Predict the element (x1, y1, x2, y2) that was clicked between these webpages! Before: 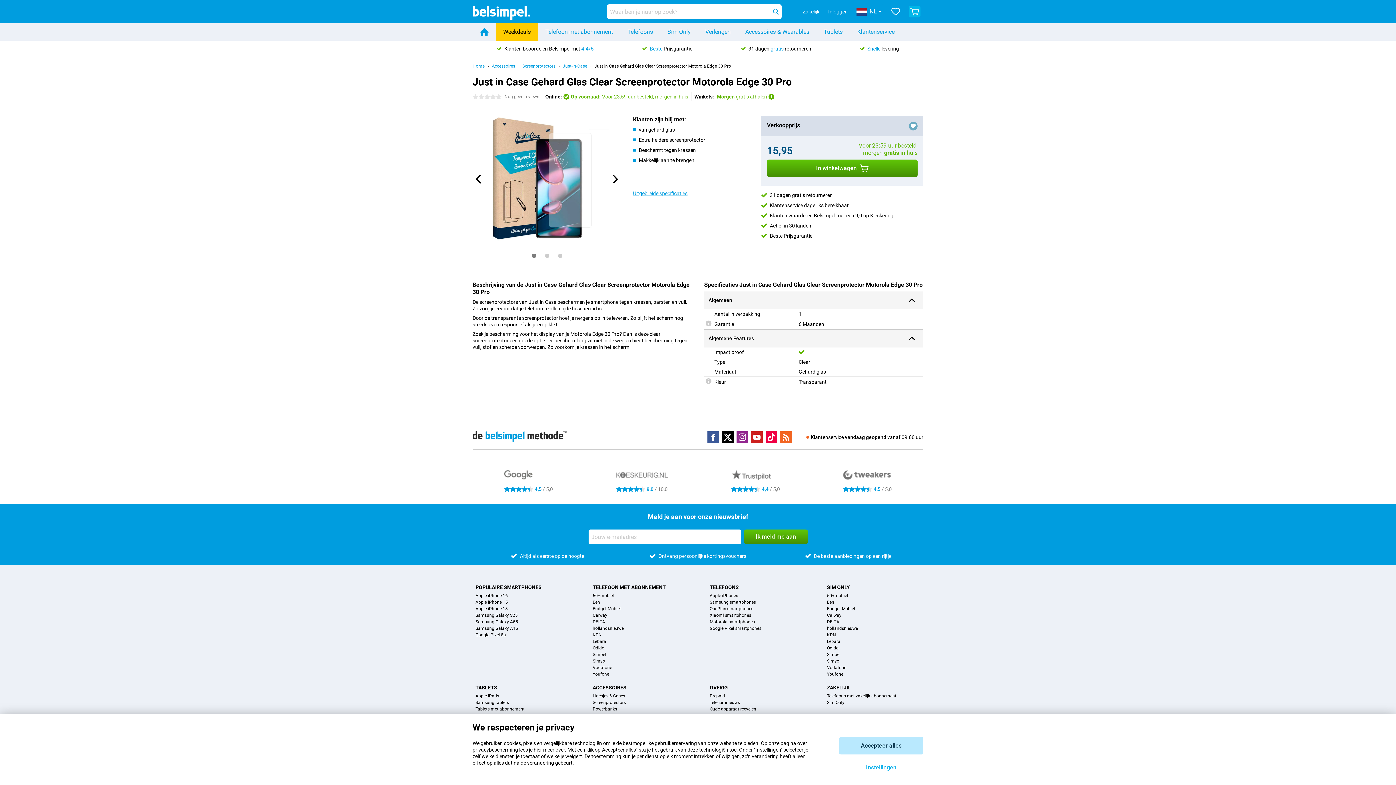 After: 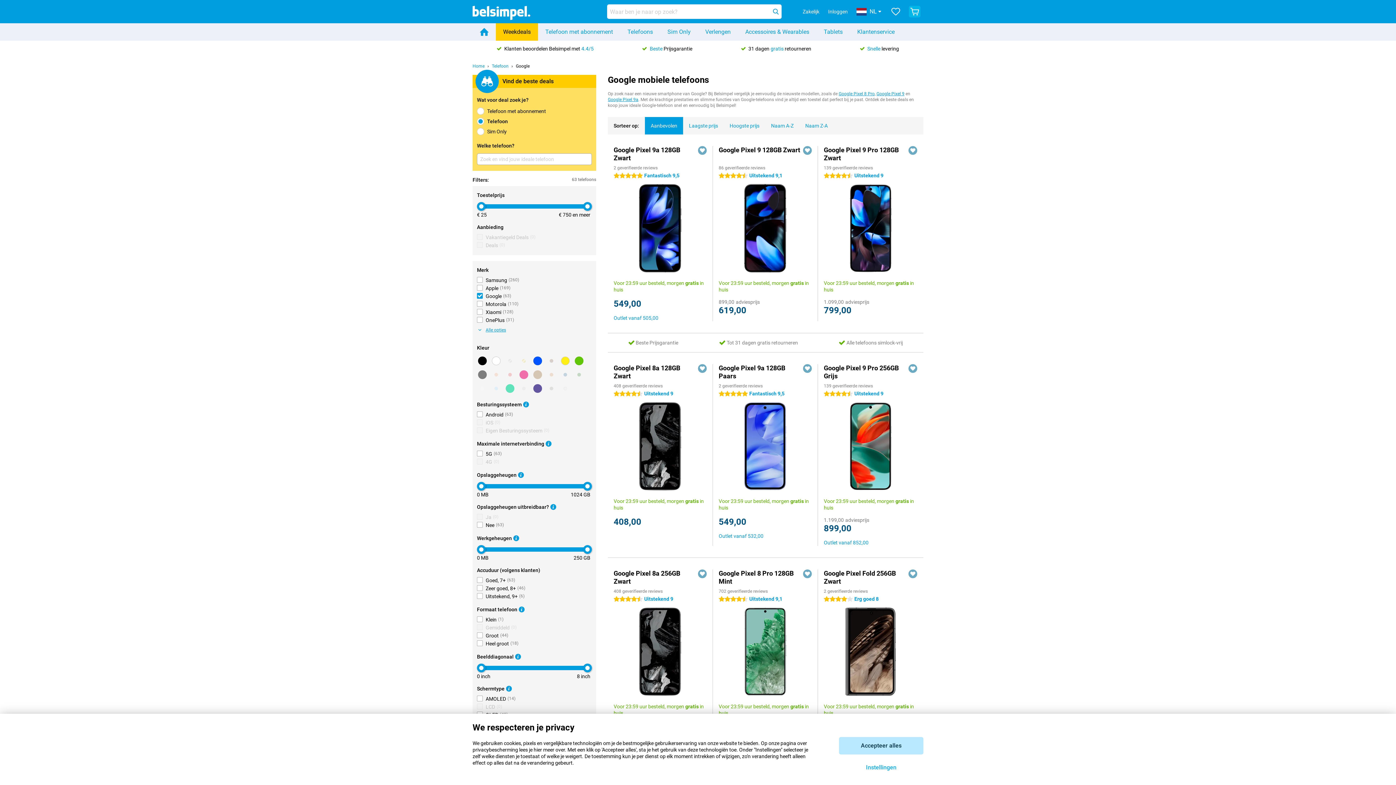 Action: bbox: (709, 625, 761, 631) label: Google Pixel smartphones